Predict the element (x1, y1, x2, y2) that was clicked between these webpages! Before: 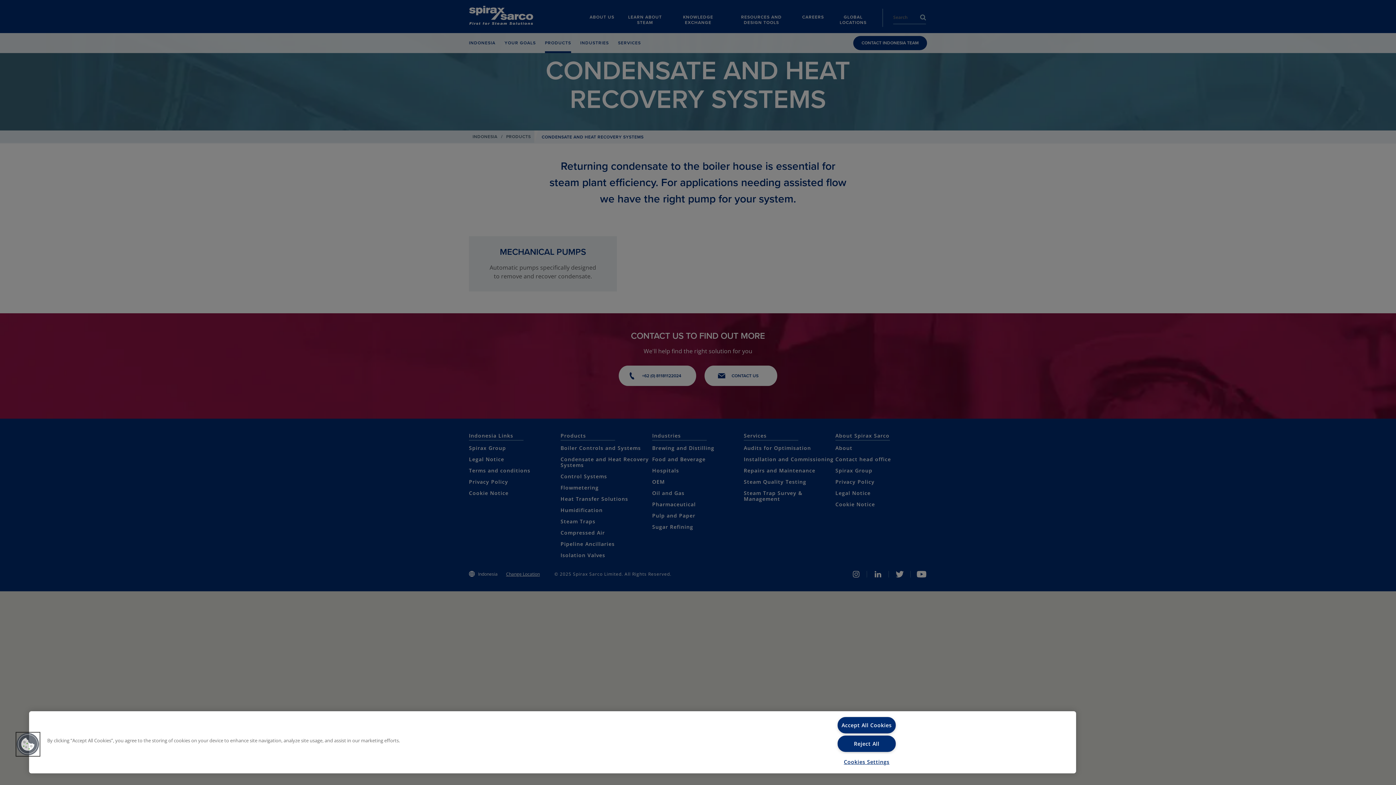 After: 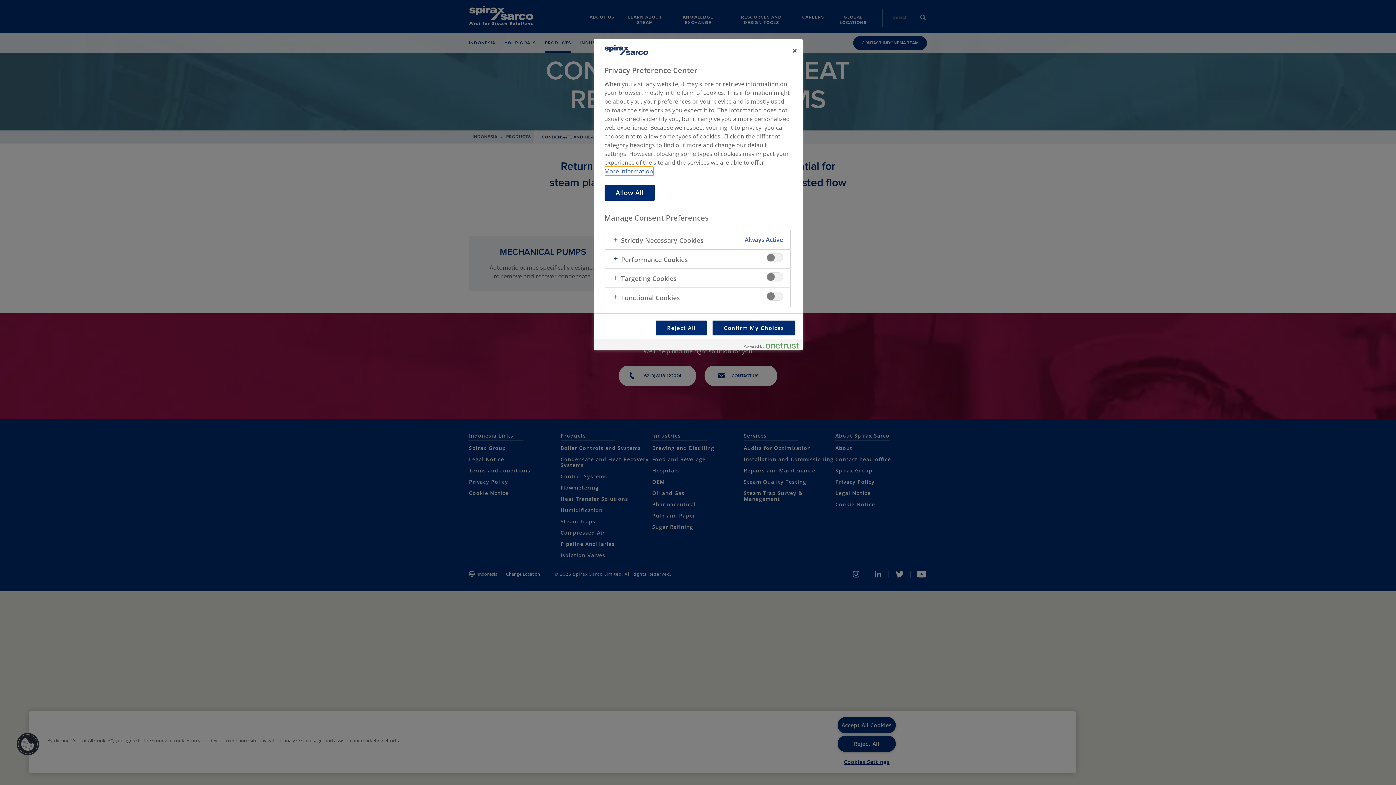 Action: bbox: (837, 754, 896, 770) label: Cookies Settings